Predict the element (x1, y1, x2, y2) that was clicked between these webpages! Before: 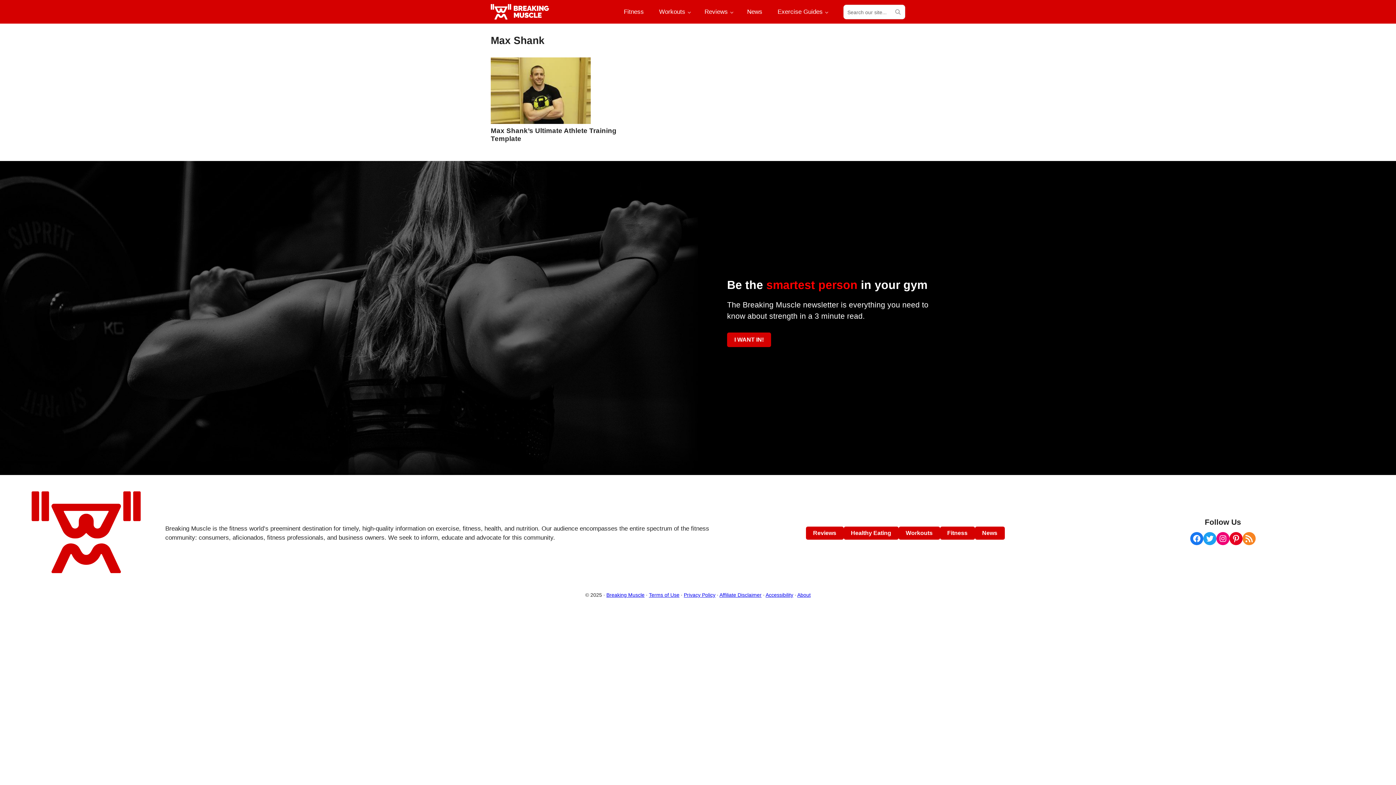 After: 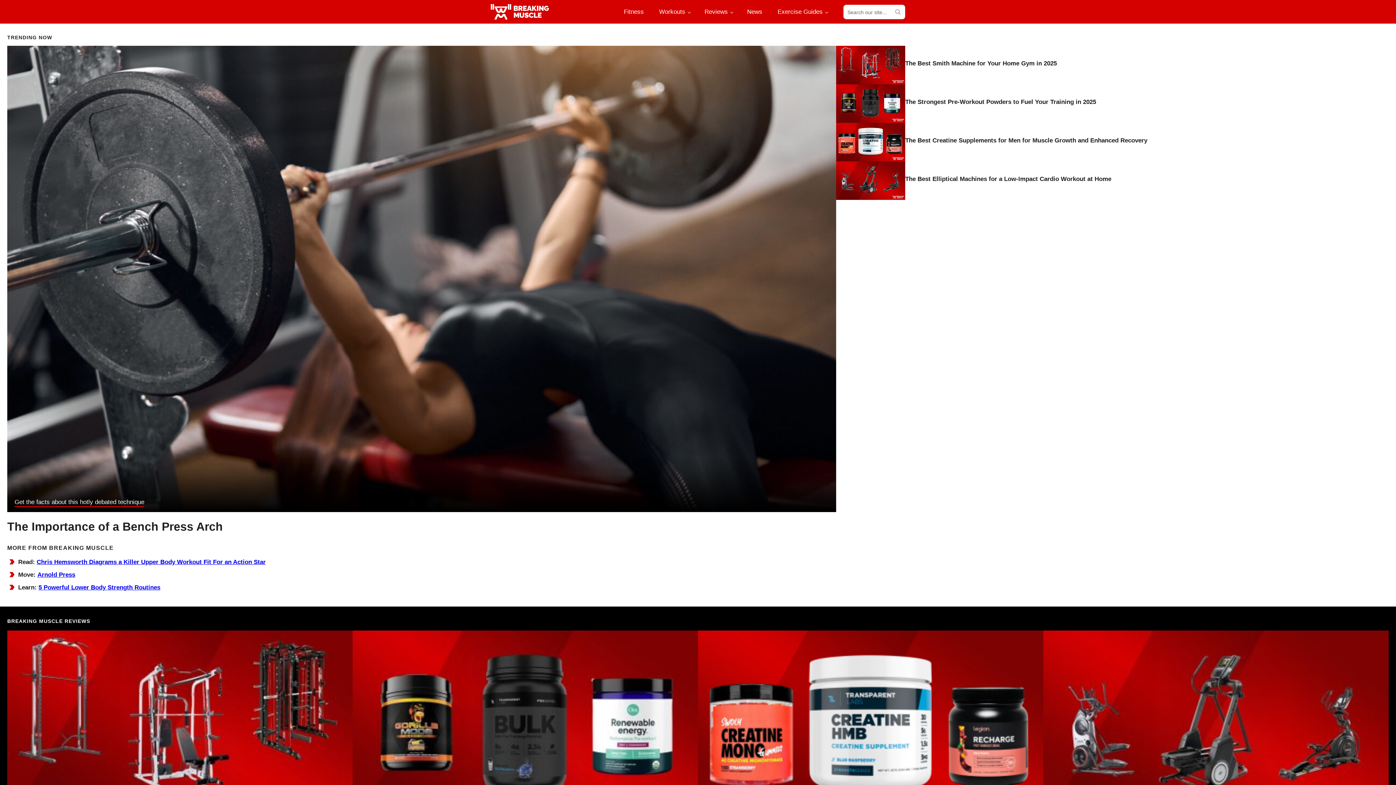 Action: bbox: (490, 4, 549, 19)